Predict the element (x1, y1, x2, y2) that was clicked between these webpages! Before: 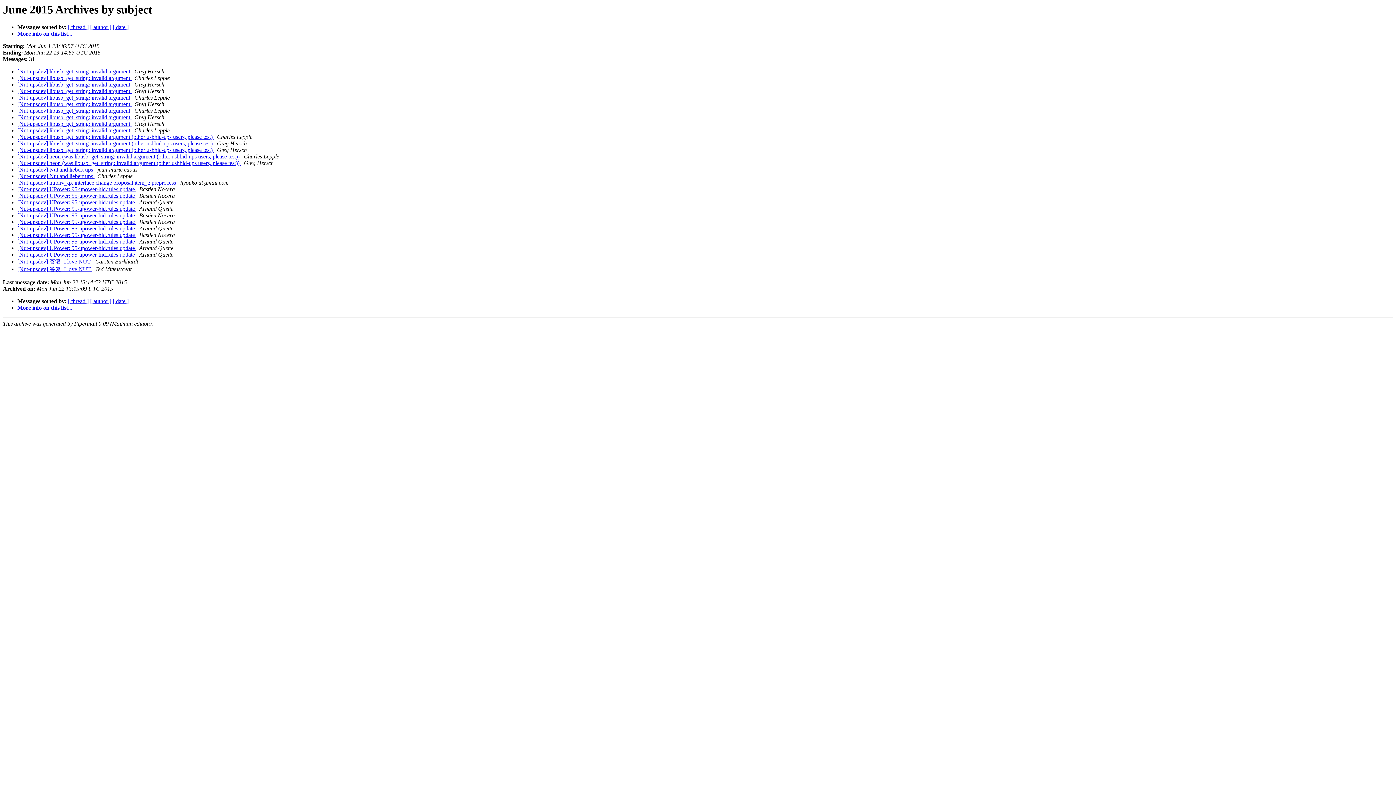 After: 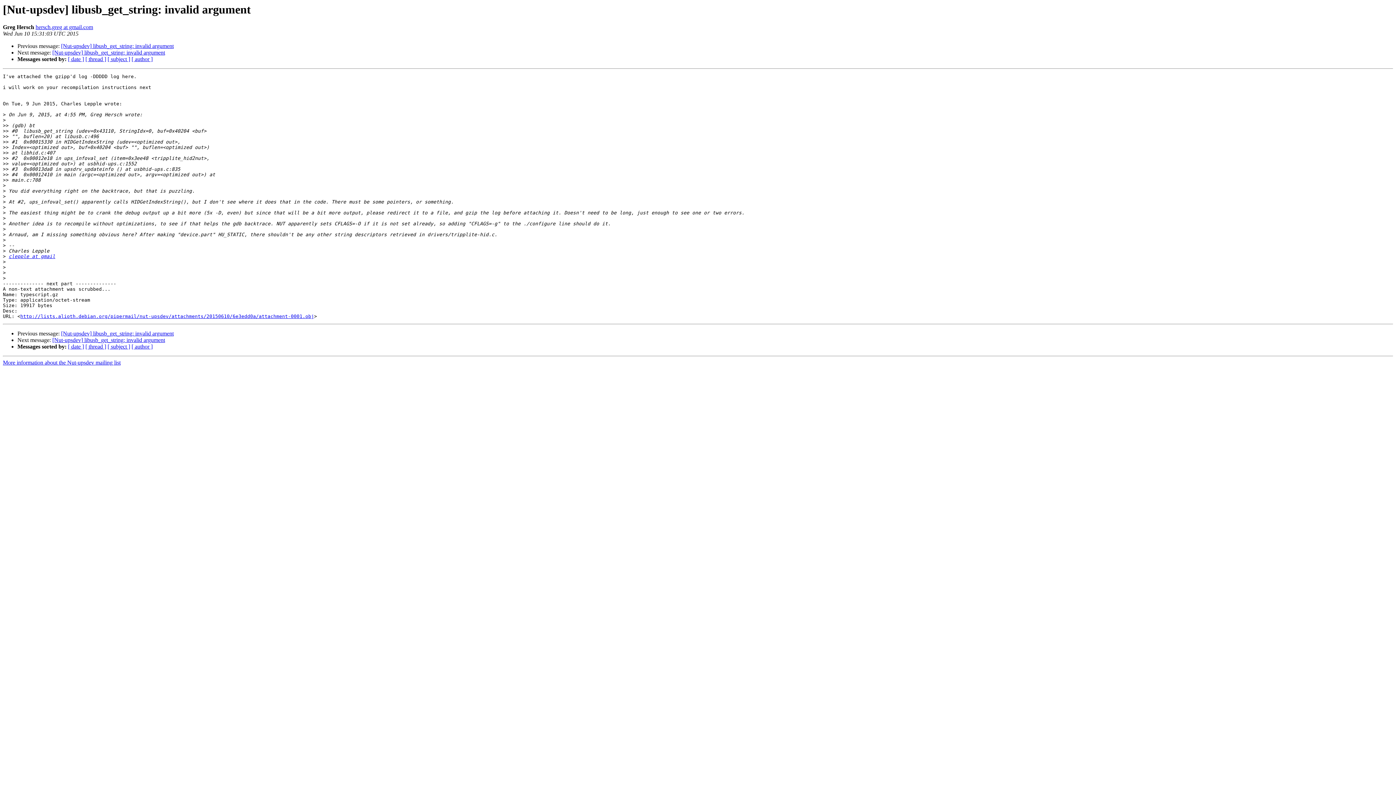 Action: bbox: (17, 114, 131, 120) label: [Nut-upsdev] libusb_get_string: invalid argument 